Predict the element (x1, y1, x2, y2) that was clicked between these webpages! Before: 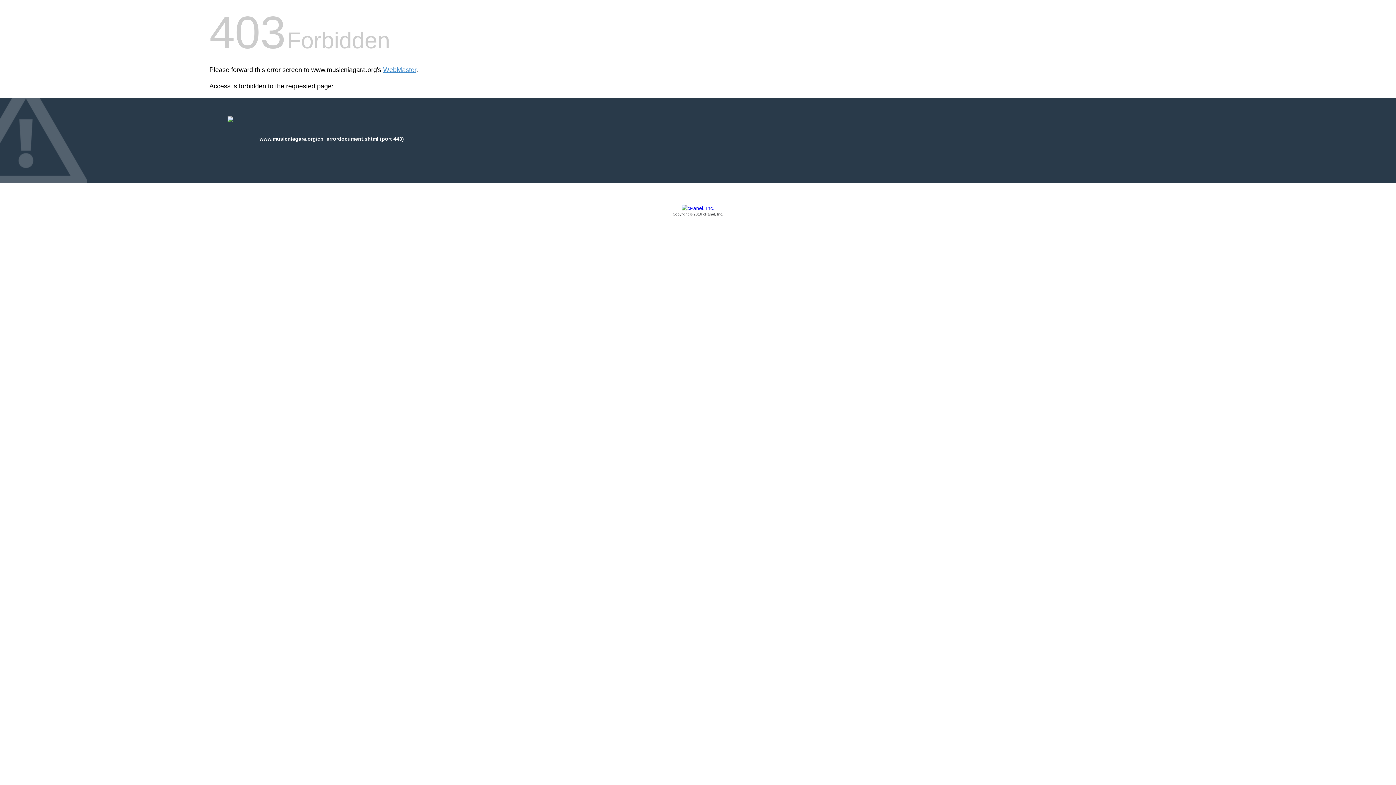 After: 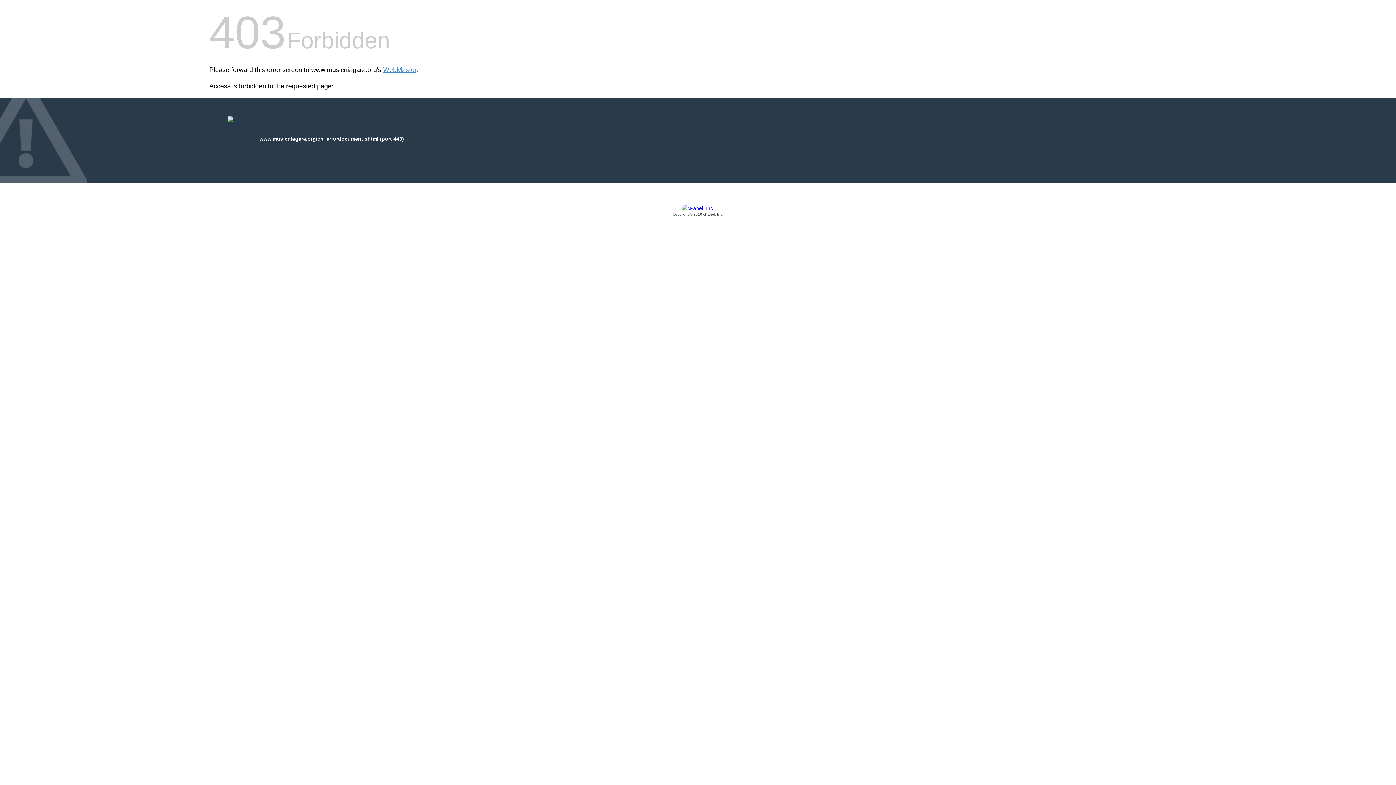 Action: label: Copyright © 2016 cPanel, Inc. bbox: (209, 205, 1186, 217)